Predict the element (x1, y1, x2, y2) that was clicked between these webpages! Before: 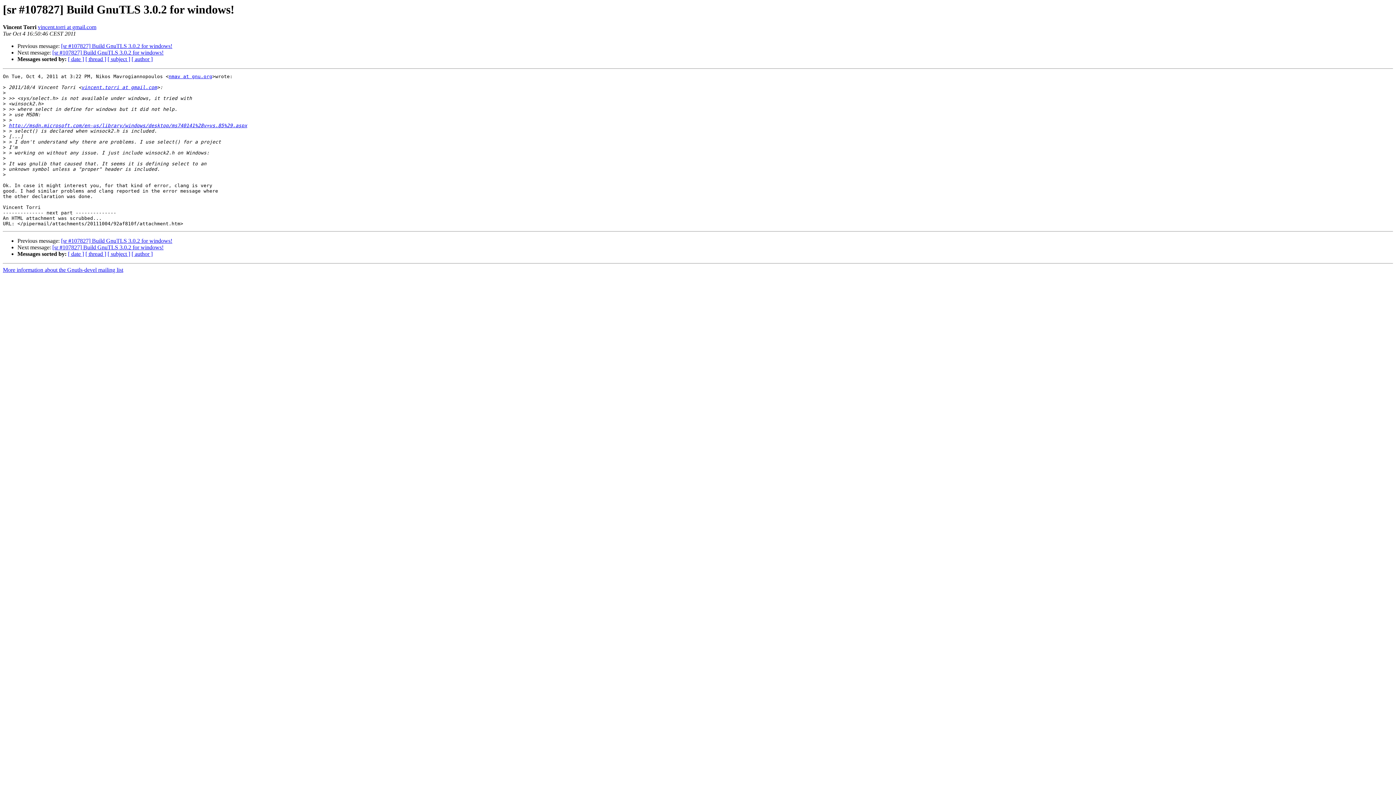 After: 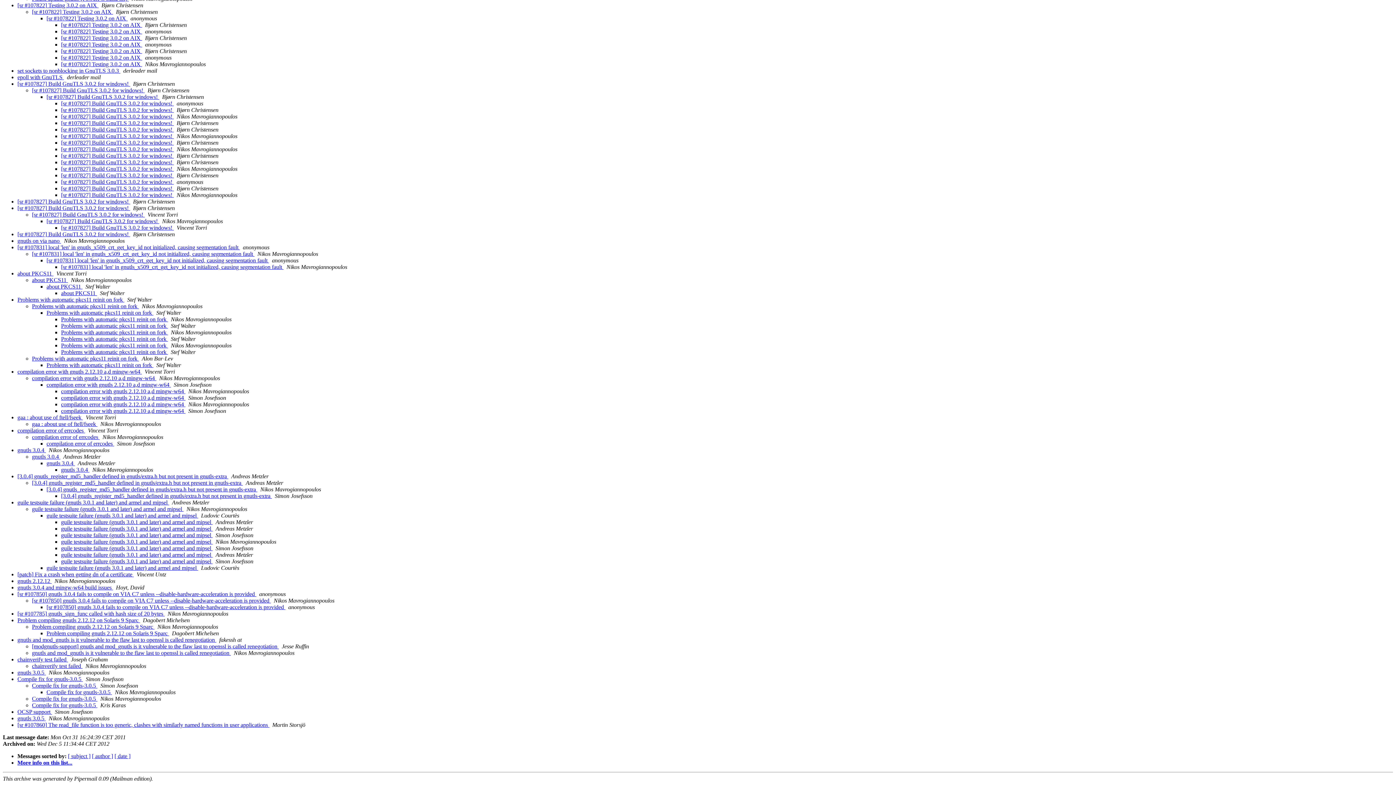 Action: label: [ thread ] bbox: (85, 251, 106, 257)